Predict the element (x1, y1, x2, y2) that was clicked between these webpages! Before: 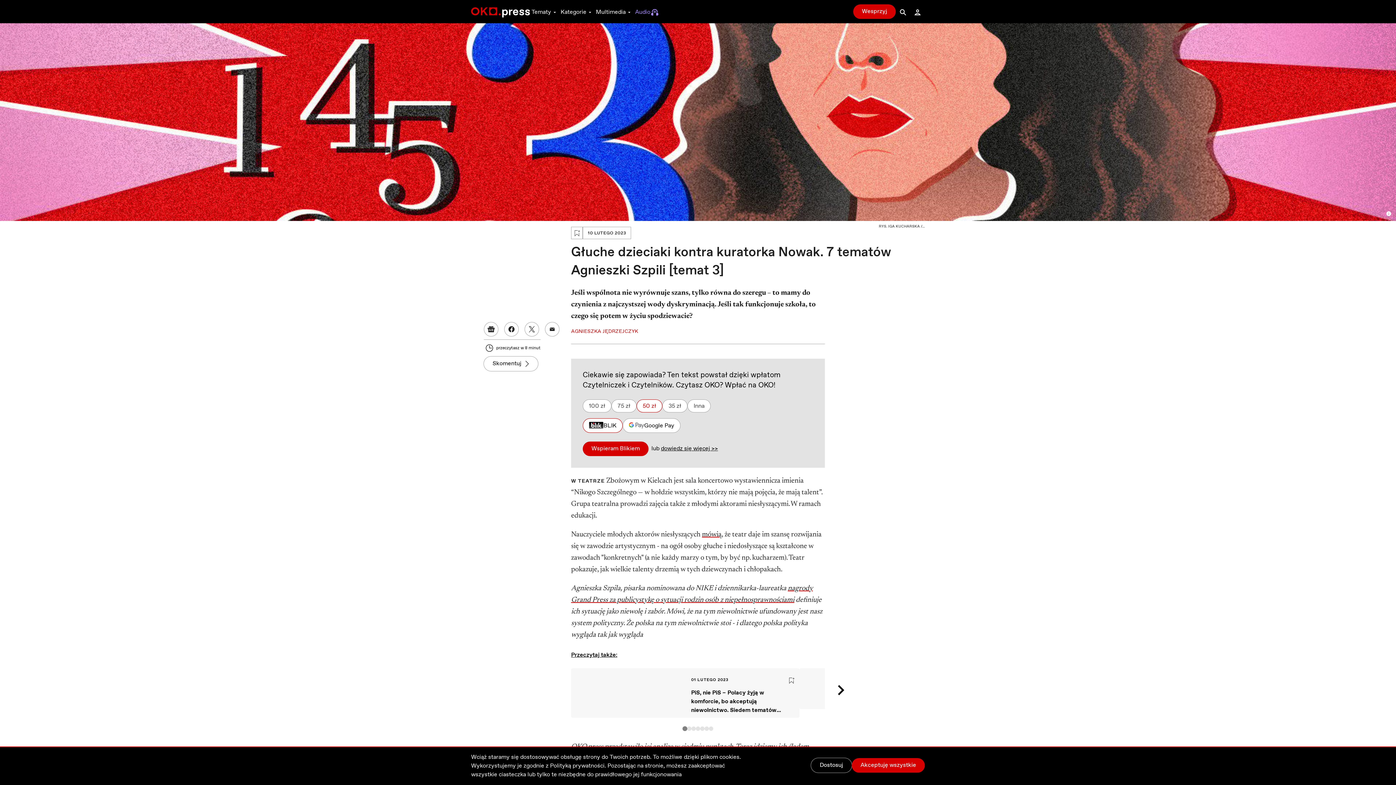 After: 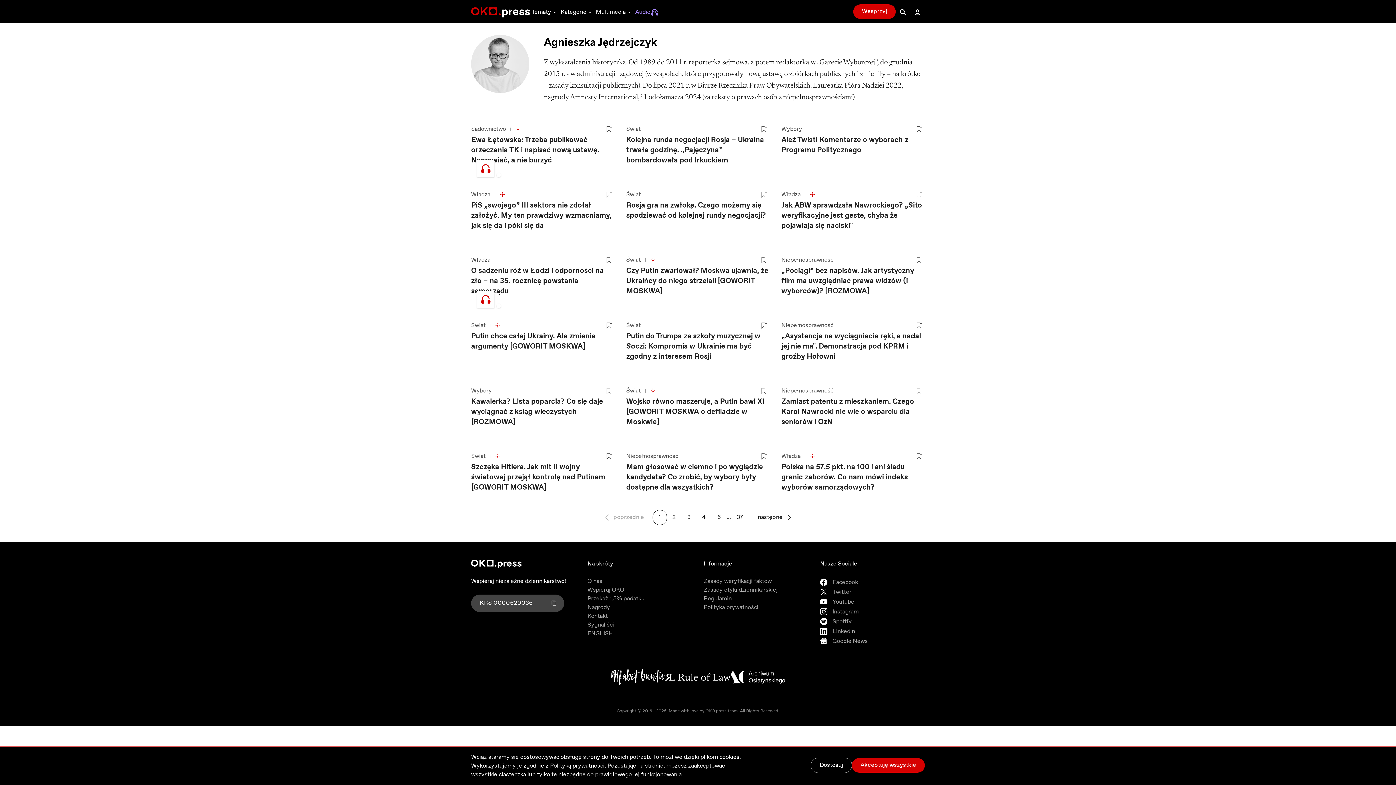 Action: label: AGNIESZKA JĘDRZEJCZYK bbox: (571, 328, 638, 335)